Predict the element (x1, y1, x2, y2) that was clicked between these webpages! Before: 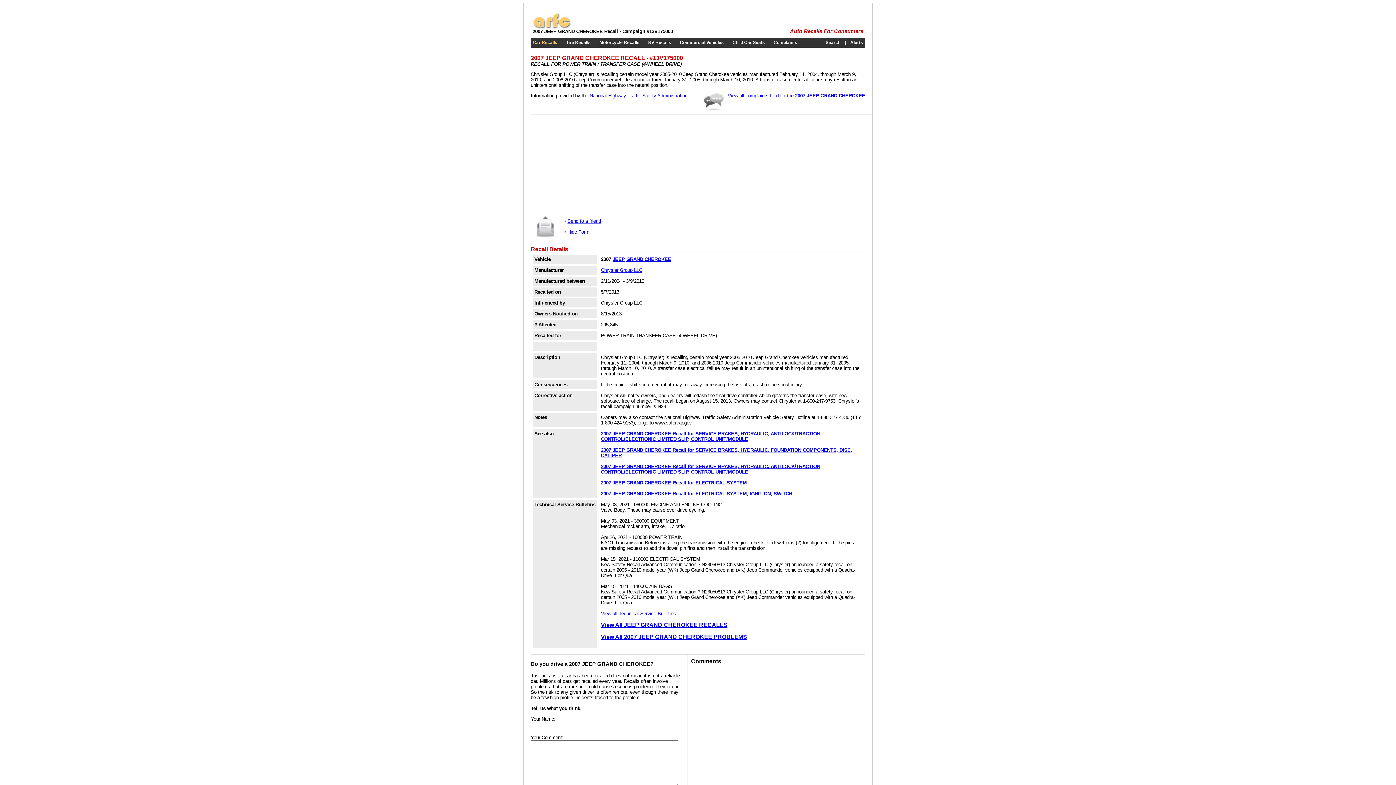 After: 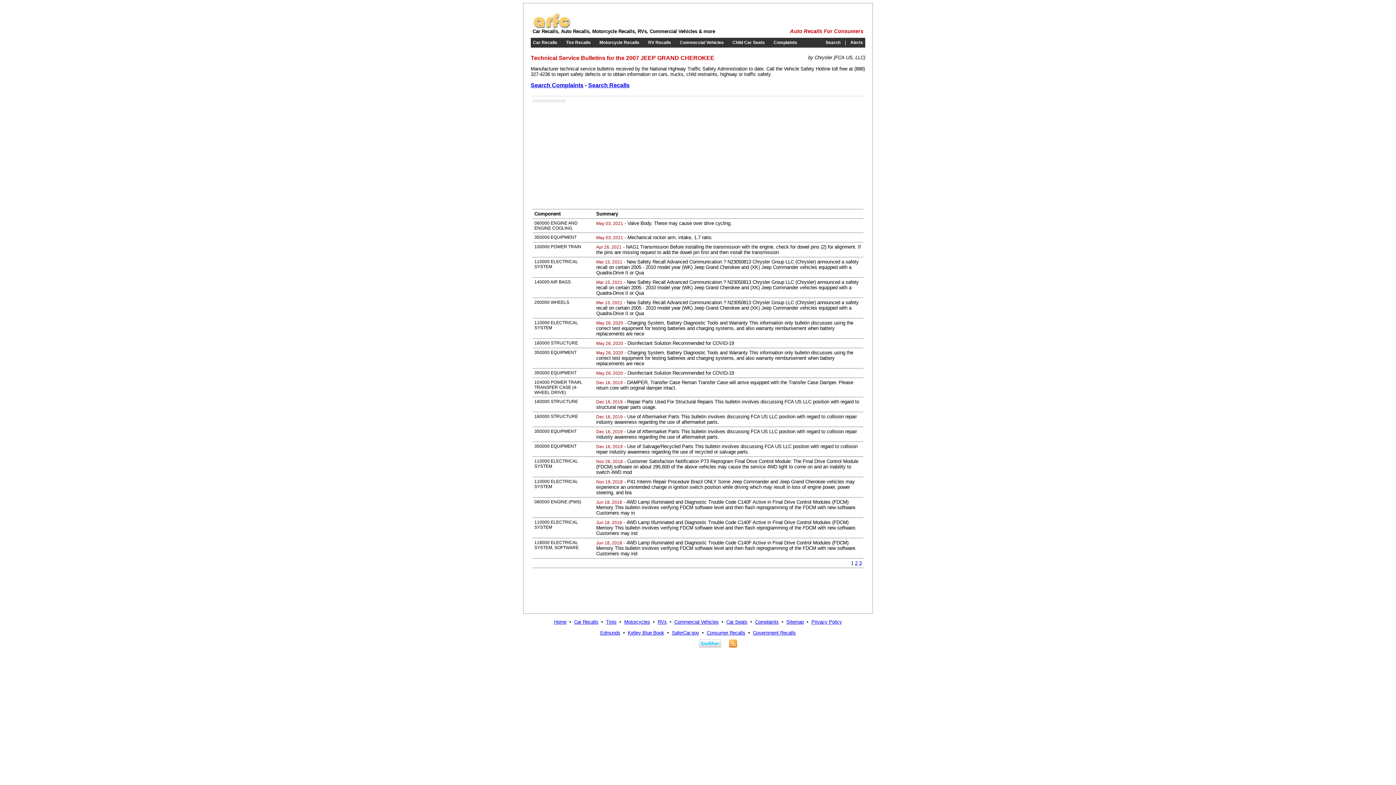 Action: bbox: (601, 611, 676, 616) label: View all Technical Service Bulletins